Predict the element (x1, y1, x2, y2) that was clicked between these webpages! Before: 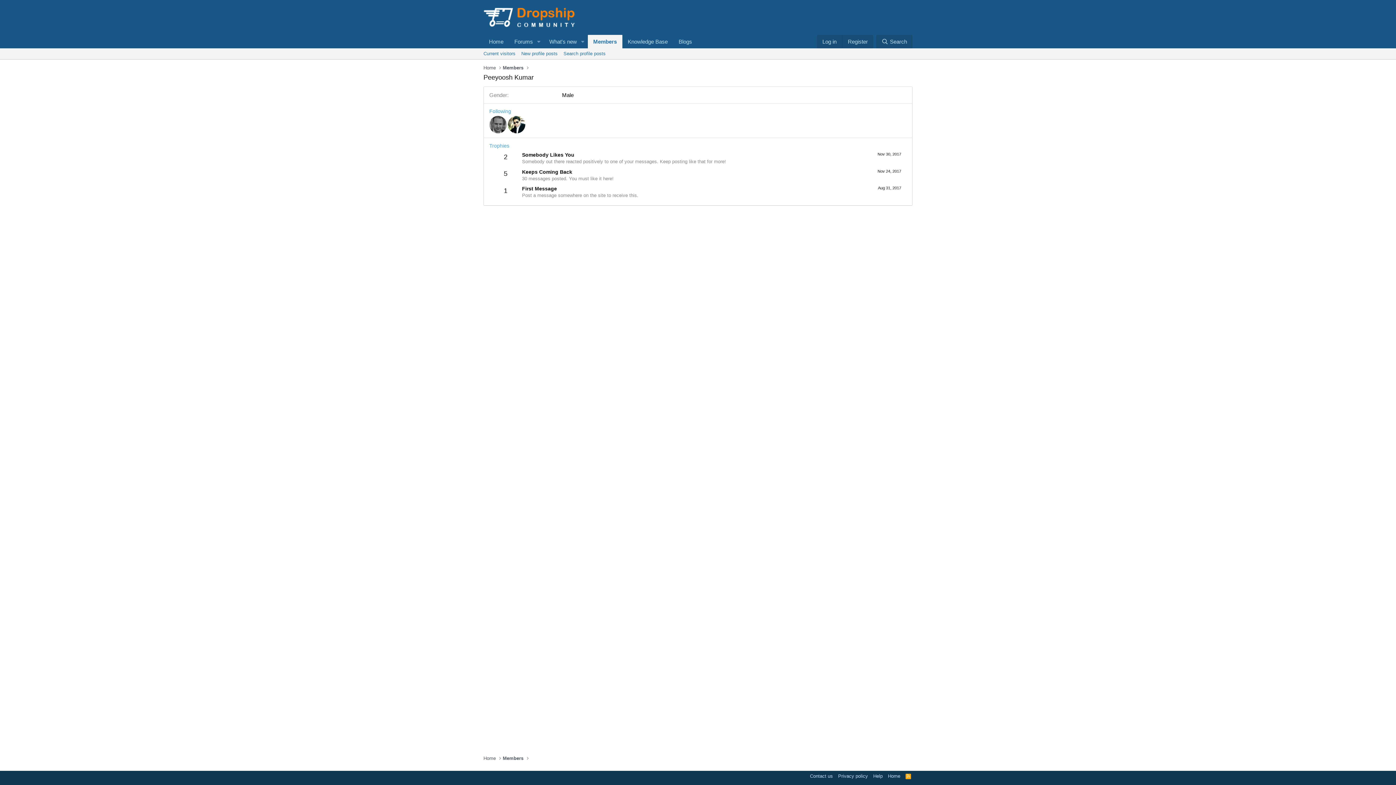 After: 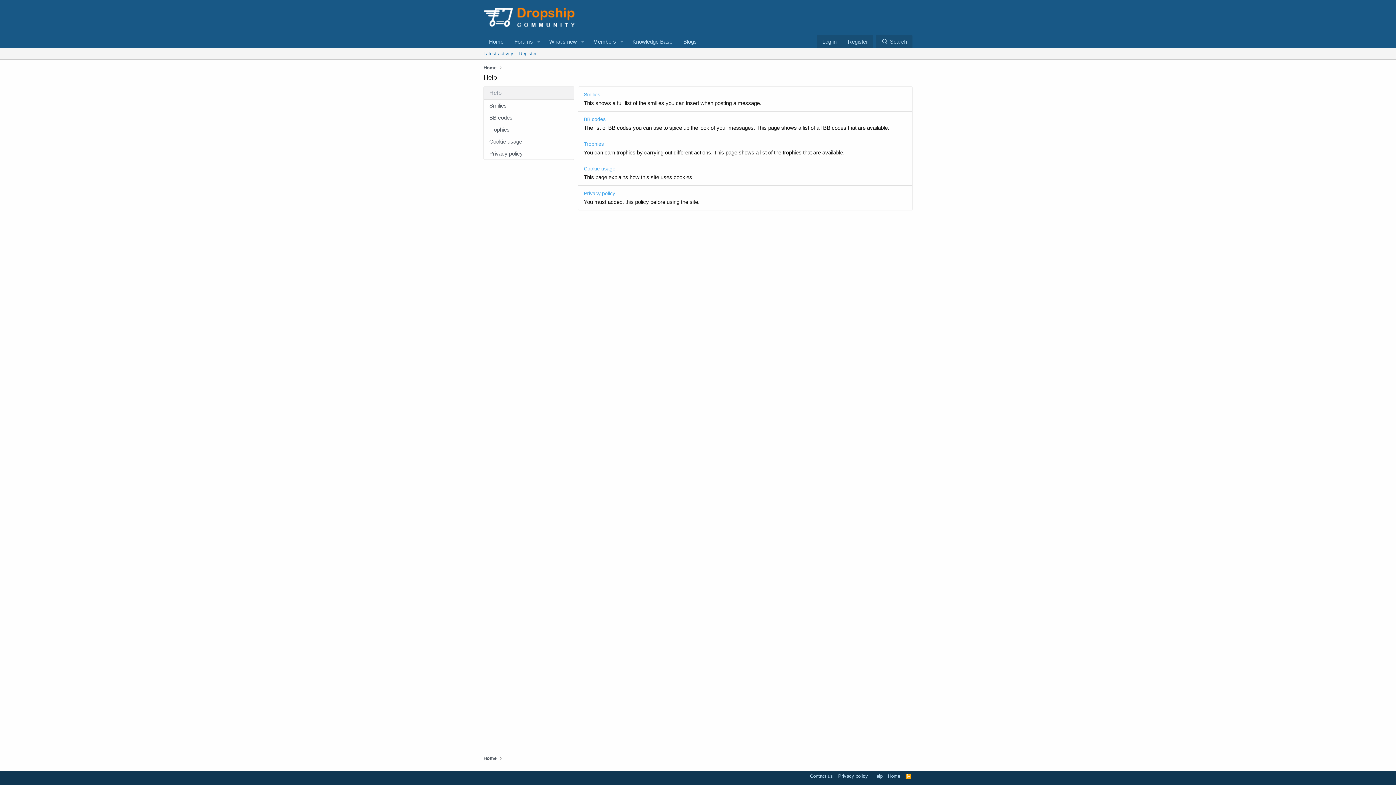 Action: bbox: (872, 773, 884, 780) label: Help